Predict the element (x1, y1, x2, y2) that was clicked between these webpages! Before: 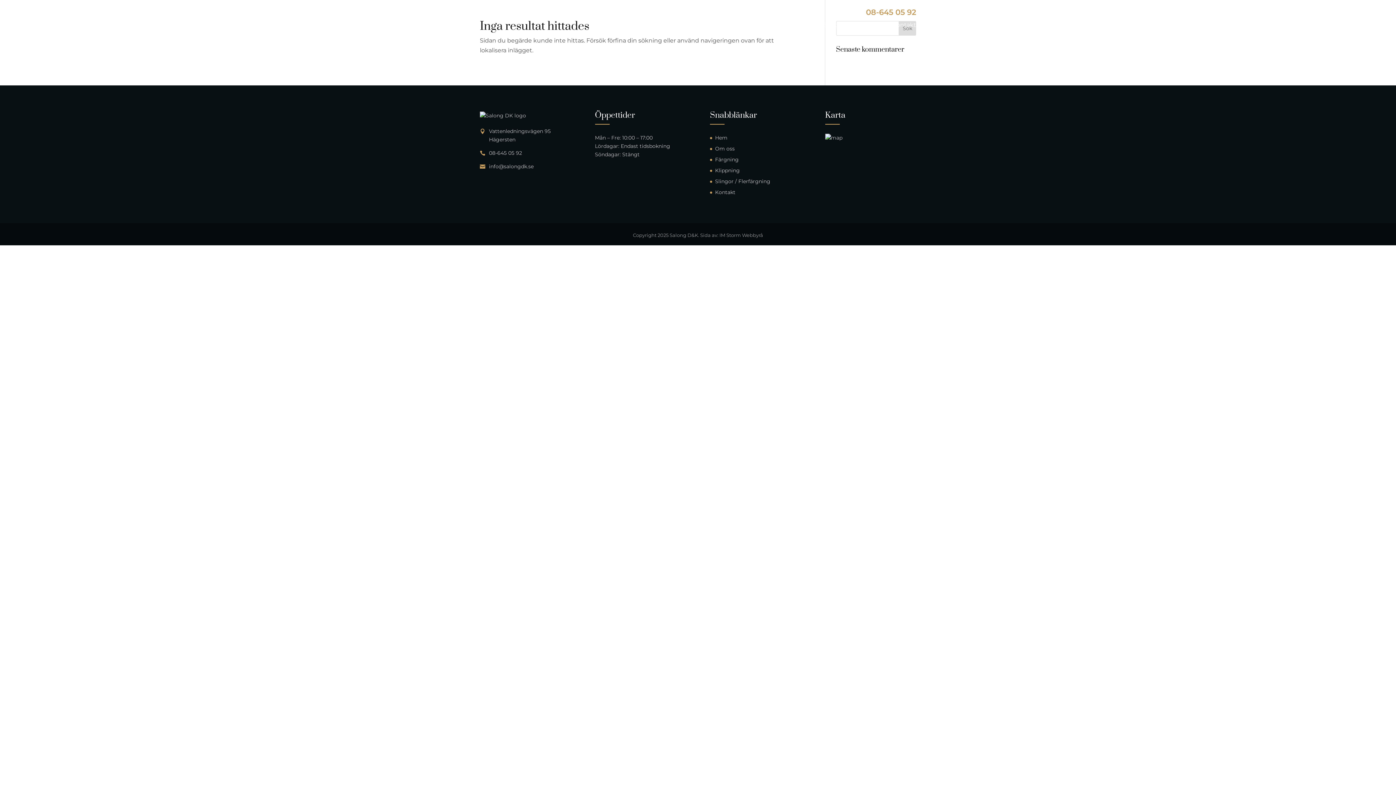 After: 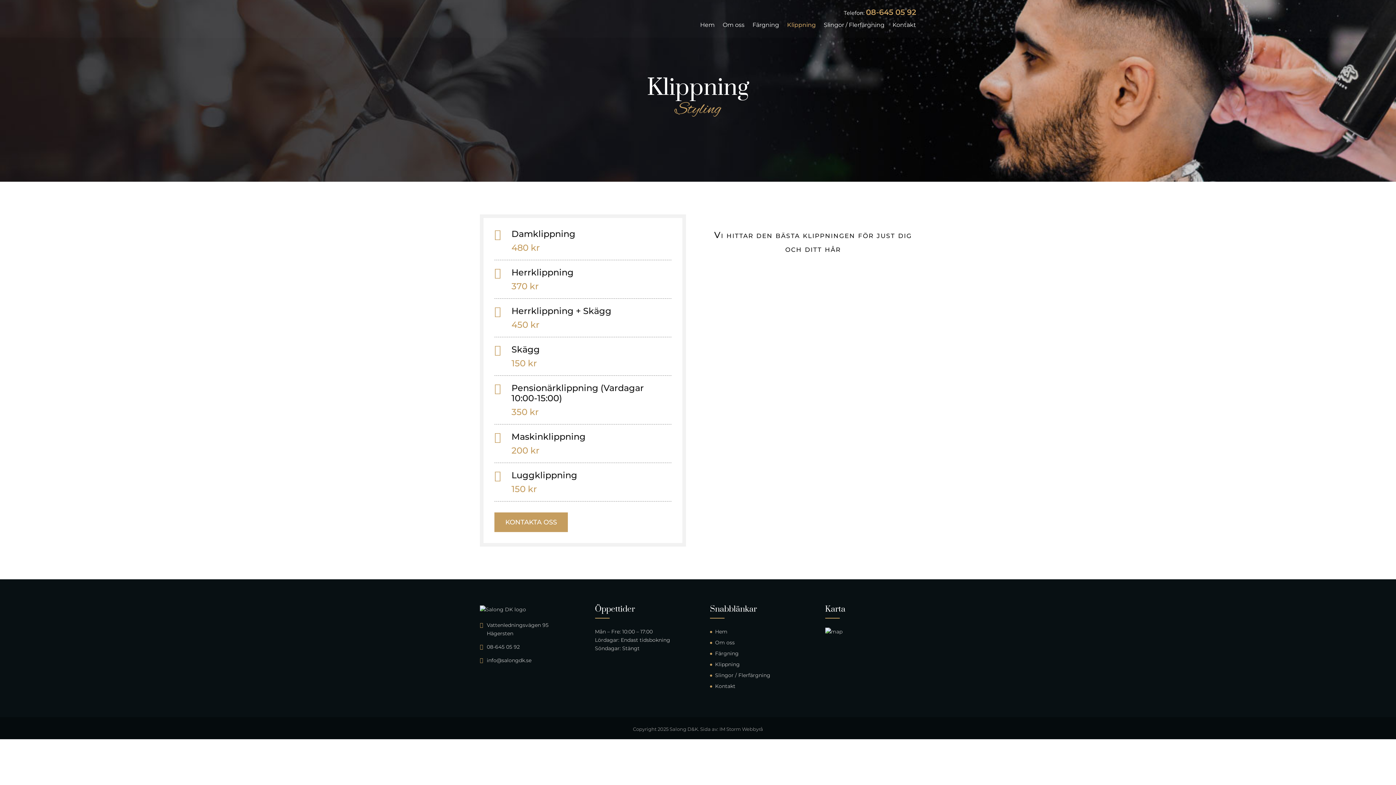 Action: label: Klippning bbox: (715, 167, 740, 173)